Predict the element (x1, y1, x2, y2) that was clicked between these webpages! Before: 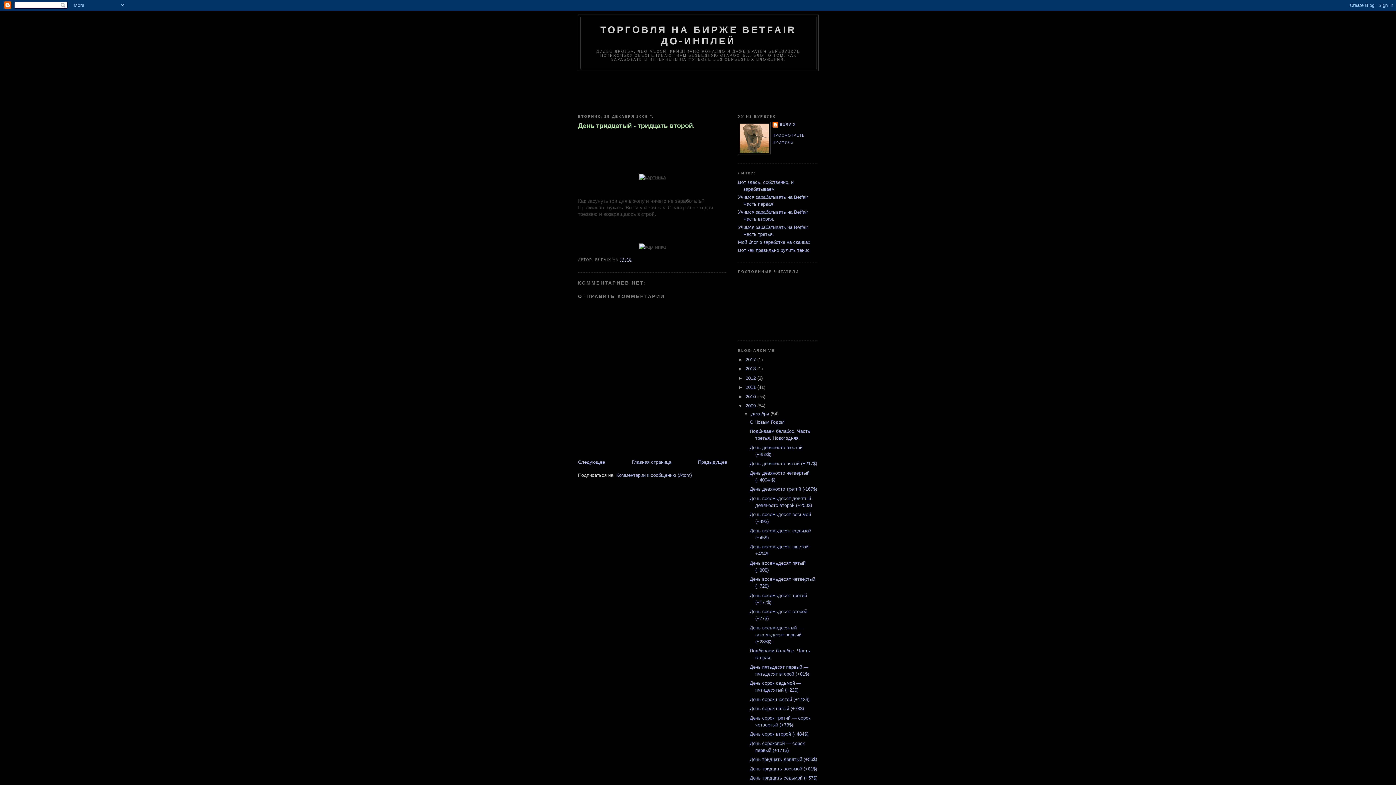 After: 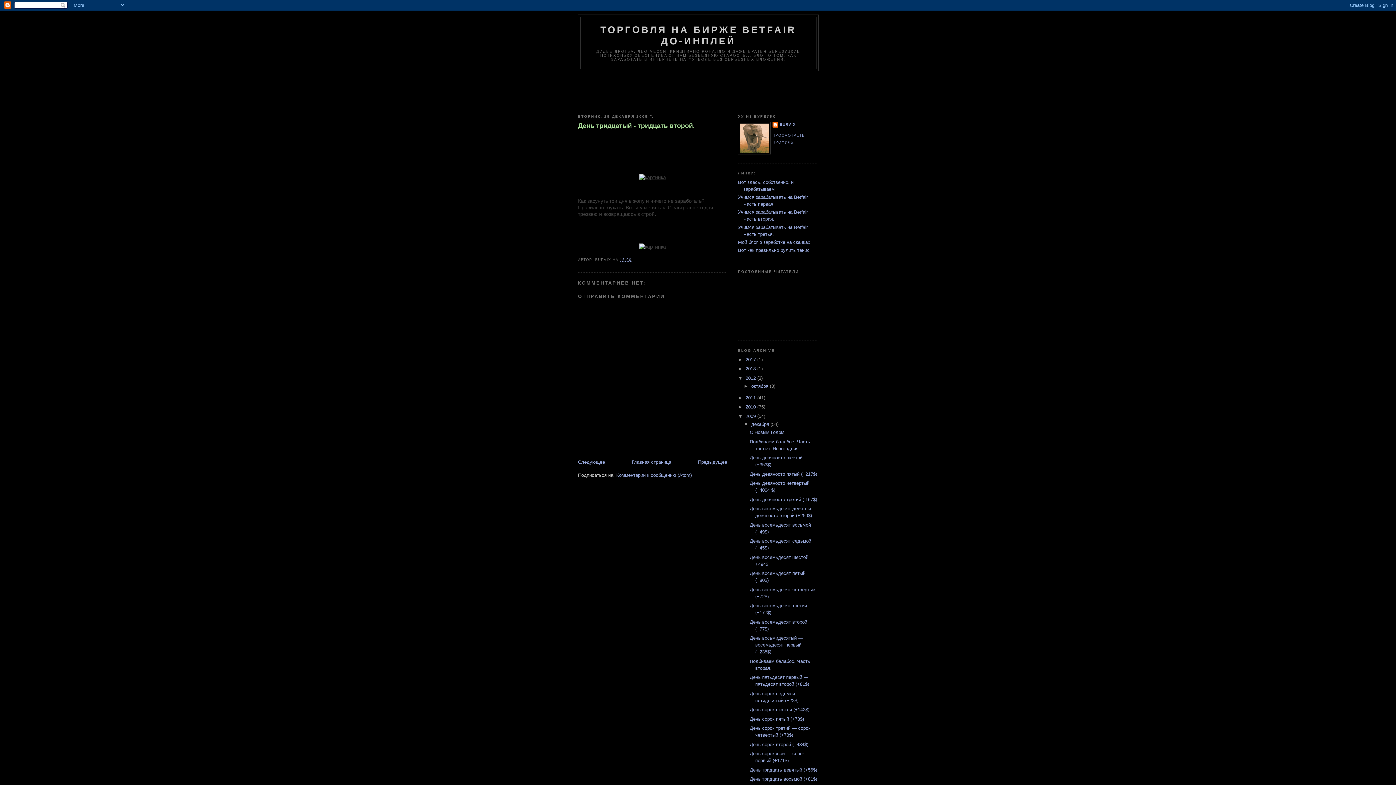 Action: label: ►   bbox: (738, 375, 745, 380)